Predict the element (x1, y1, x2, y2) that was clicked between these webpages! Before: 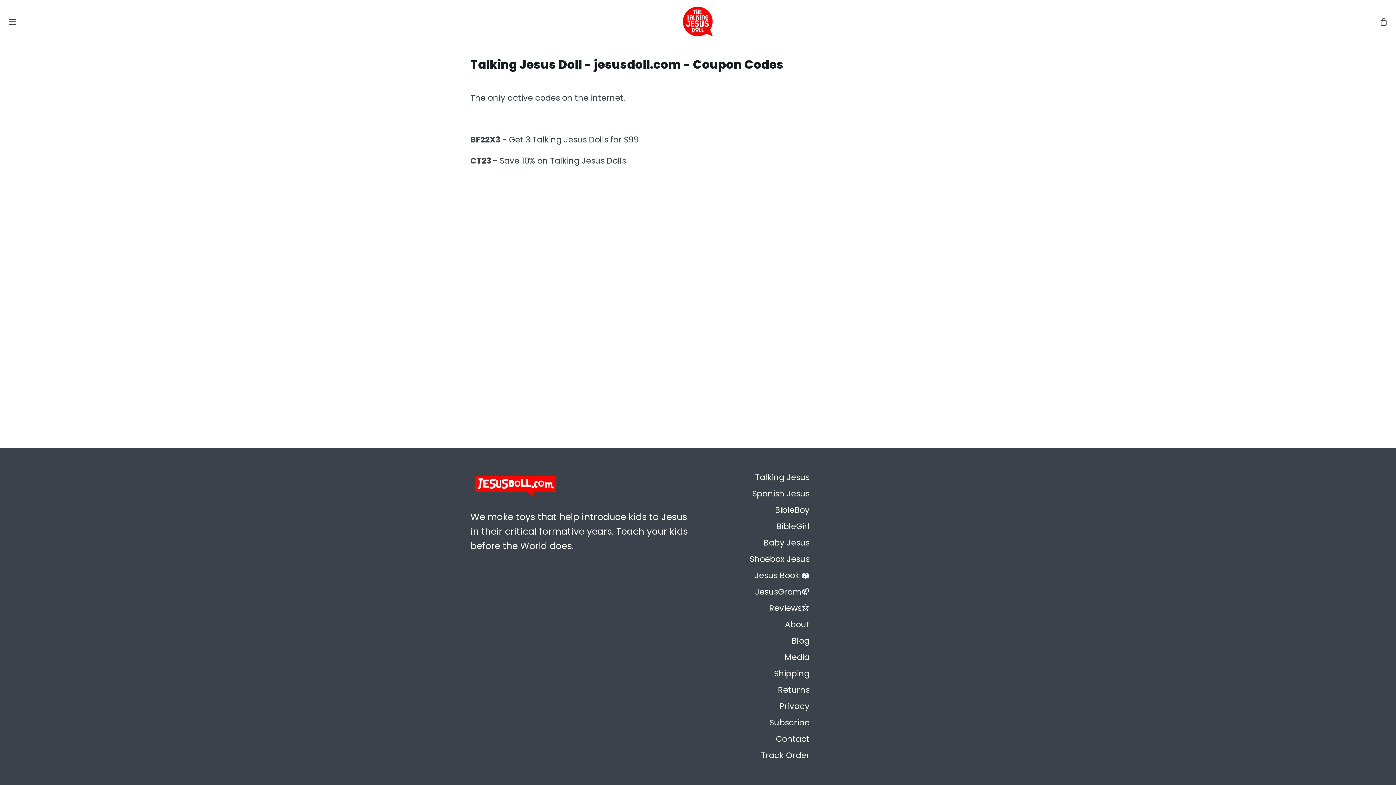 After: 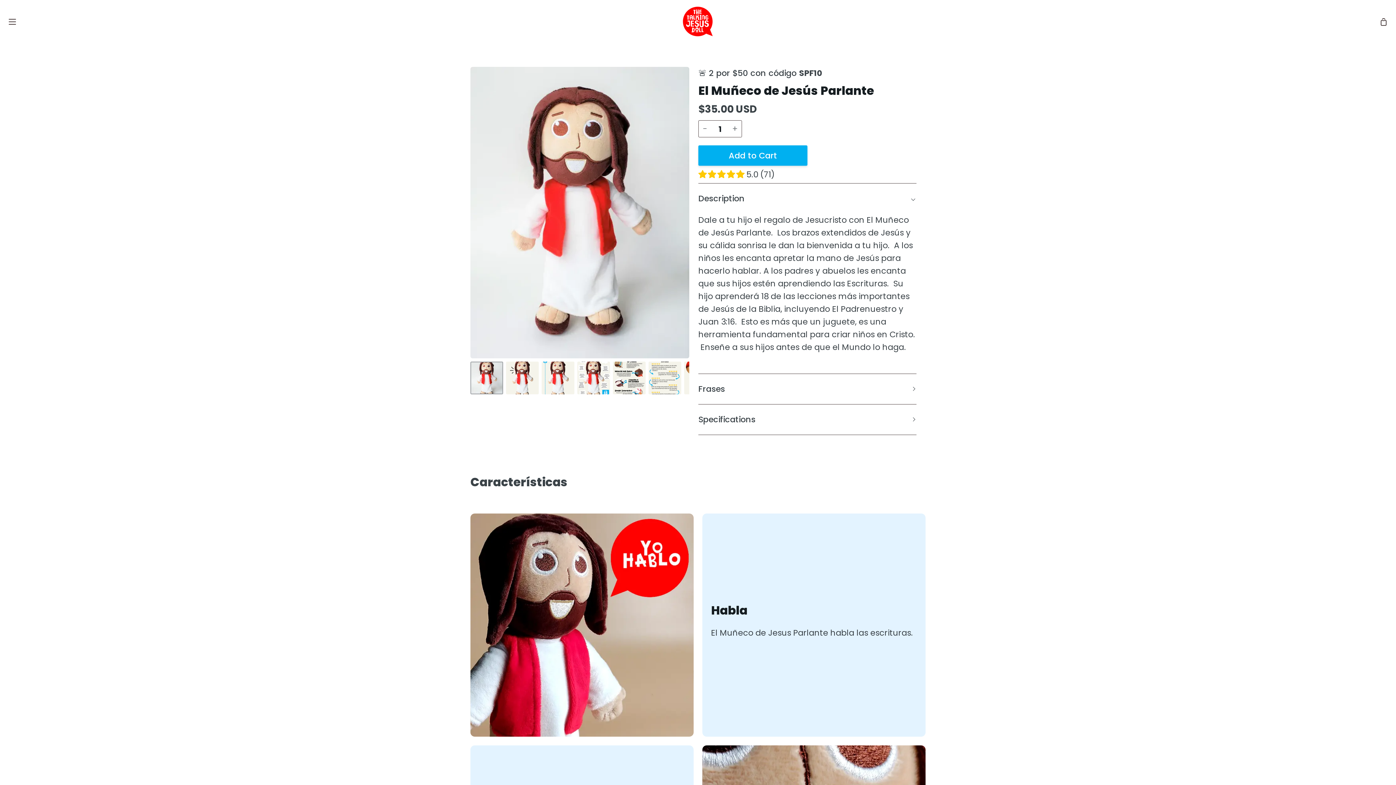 Action: bbox: (752, 488, 809, 499) label: Spanish Jesus